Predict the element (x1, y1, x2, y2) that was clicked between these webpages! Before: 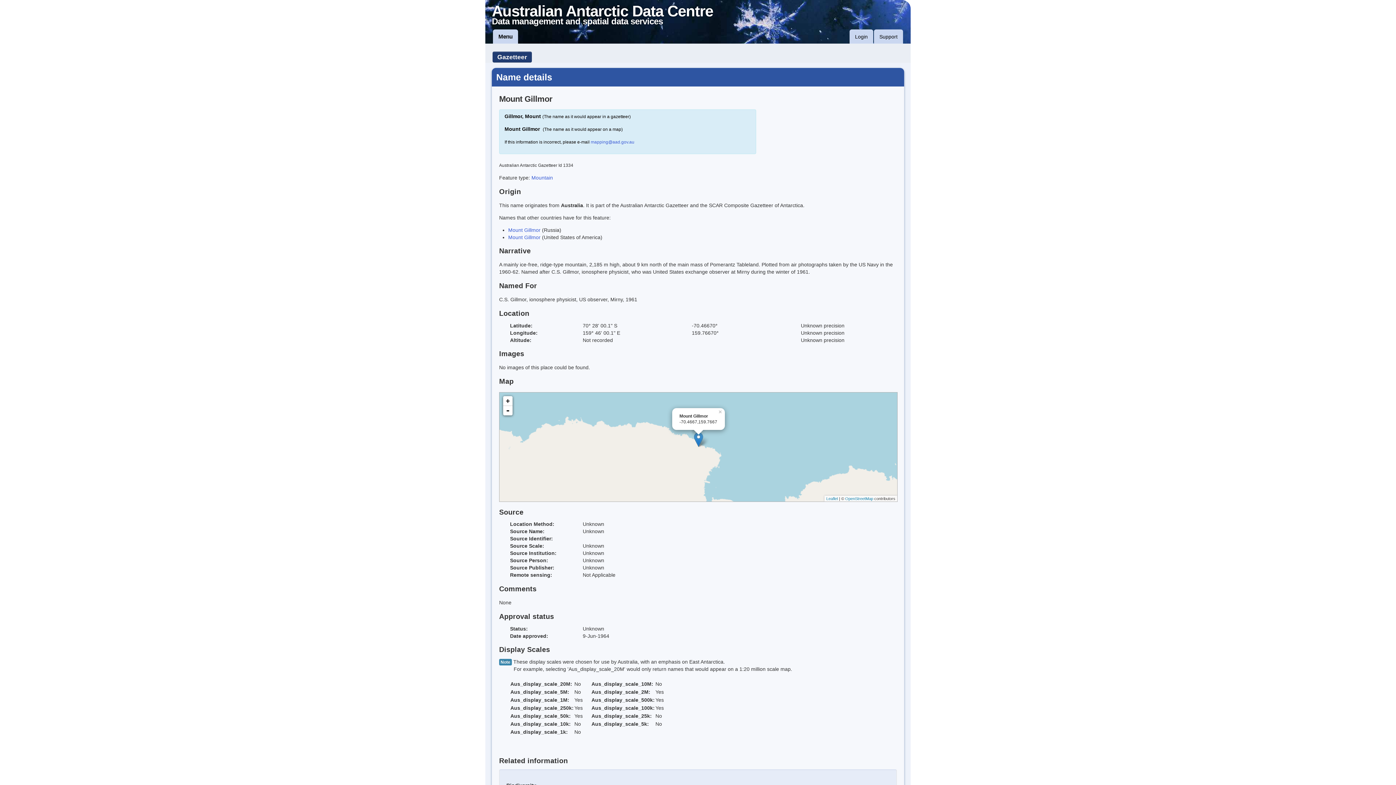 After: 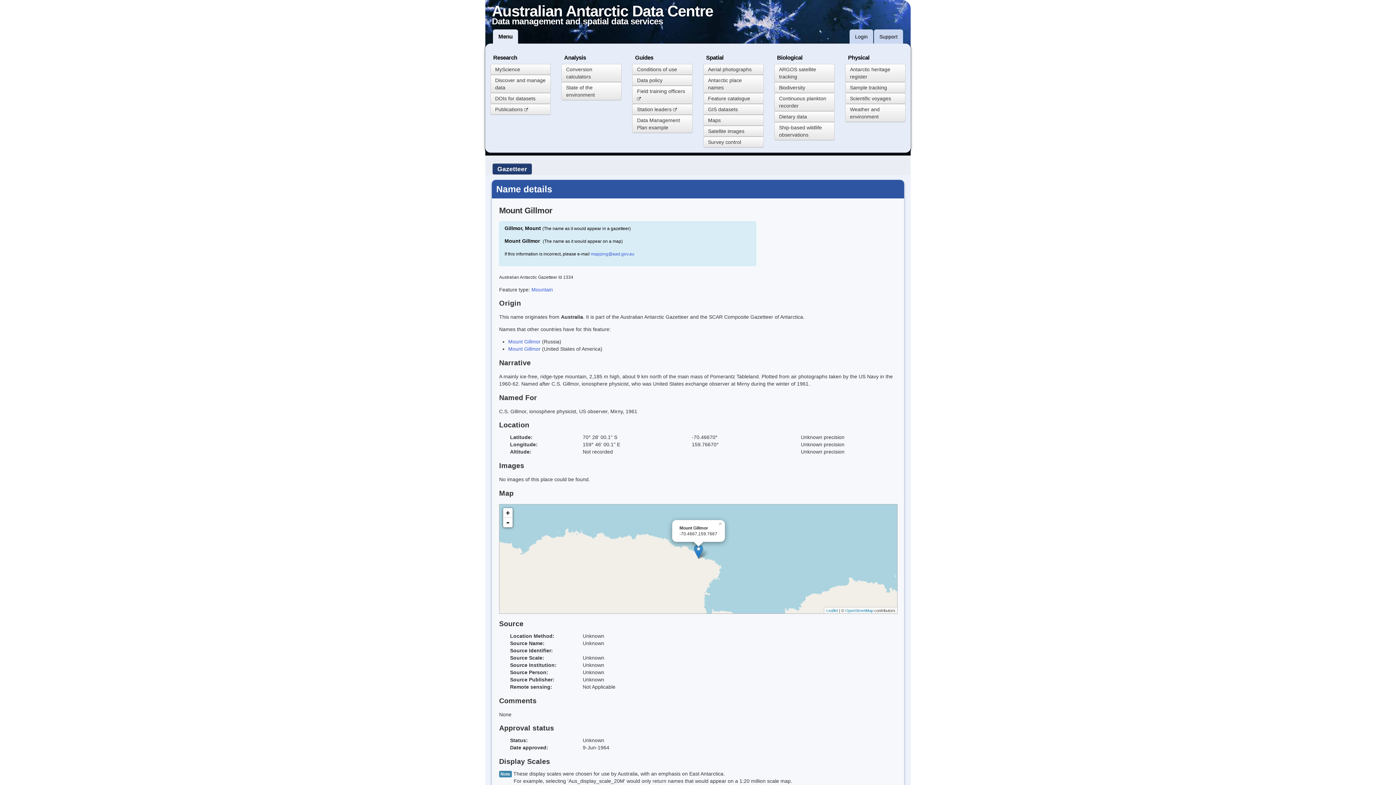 Action: bbox: (493, 29, 518, 44) label: Menu